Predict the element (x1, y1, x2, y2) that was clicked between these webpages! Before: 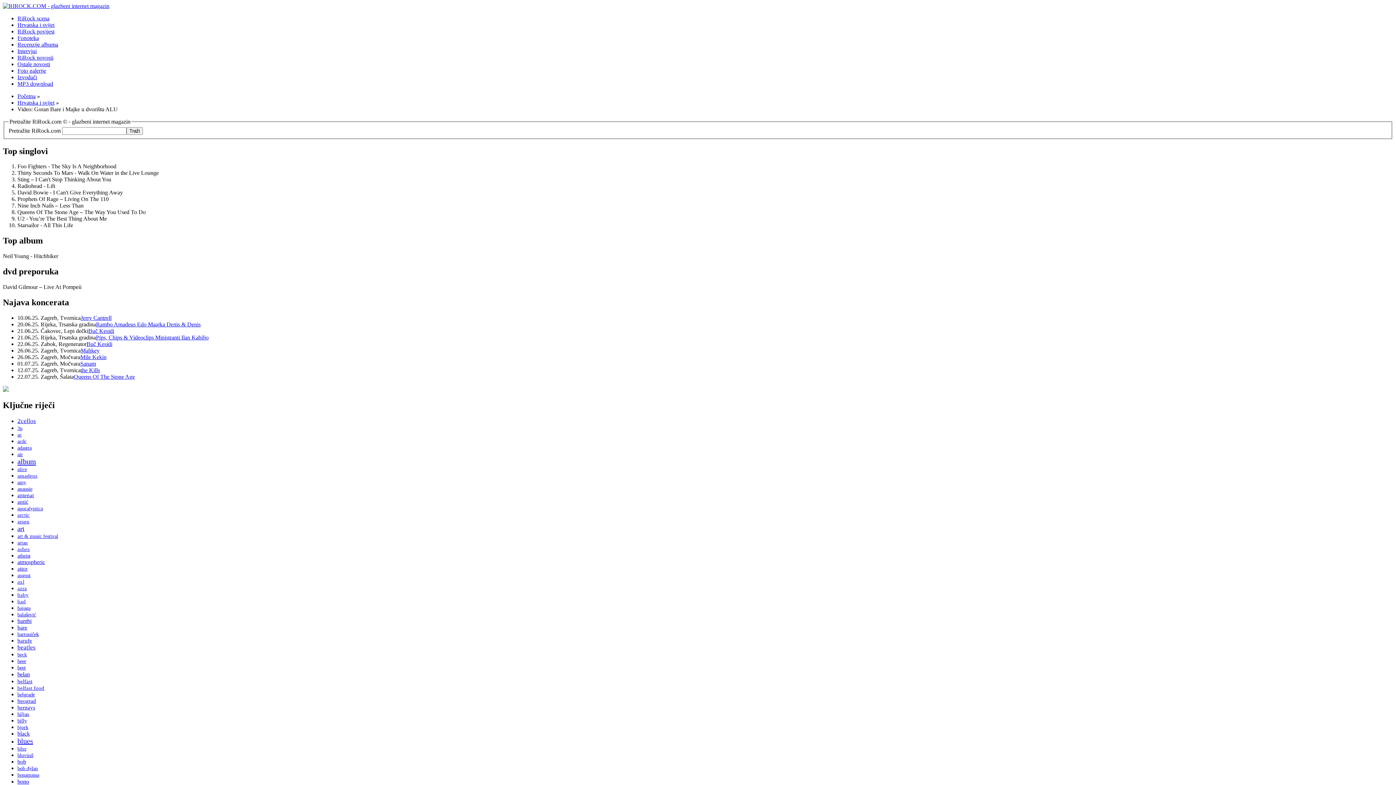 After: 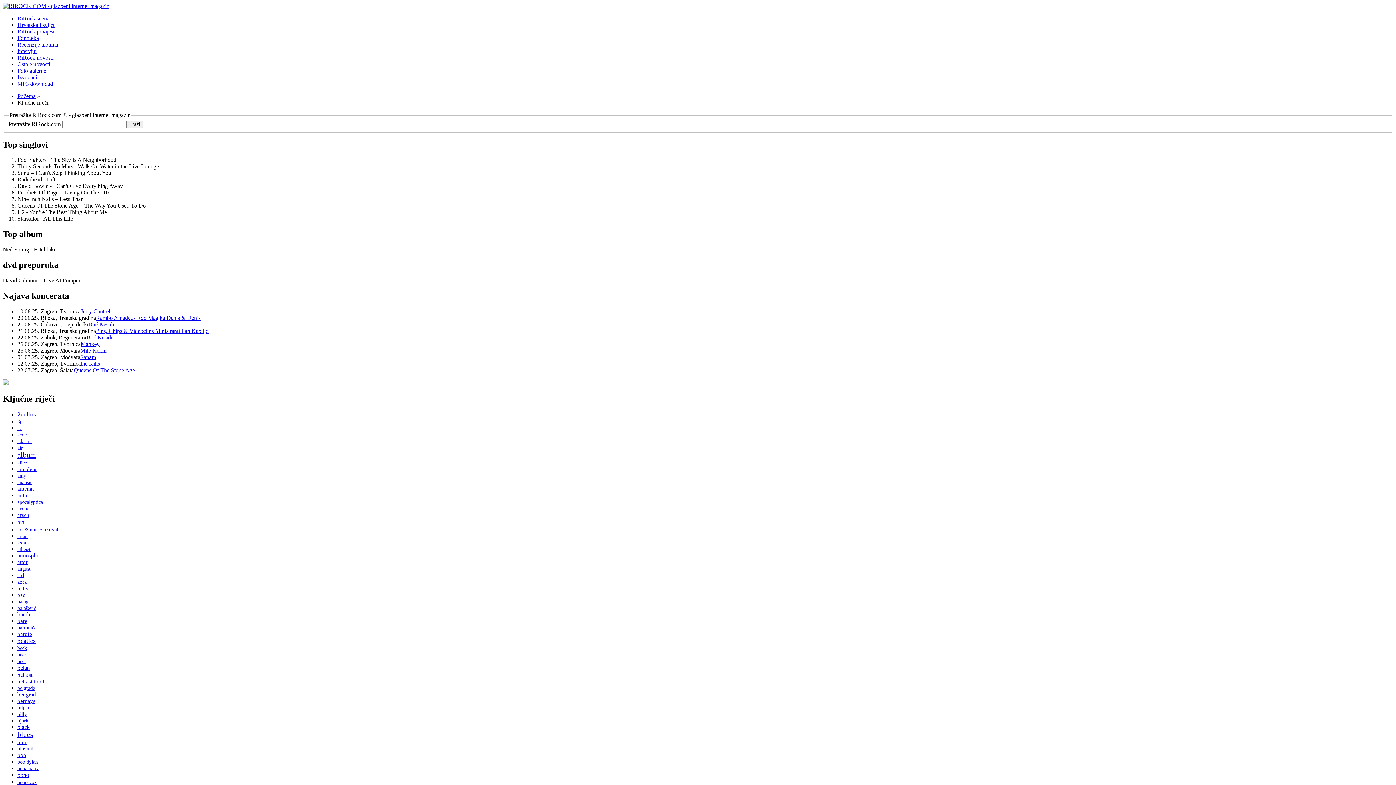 Action: label: belfast bbox: (17, 678, 32, 684)